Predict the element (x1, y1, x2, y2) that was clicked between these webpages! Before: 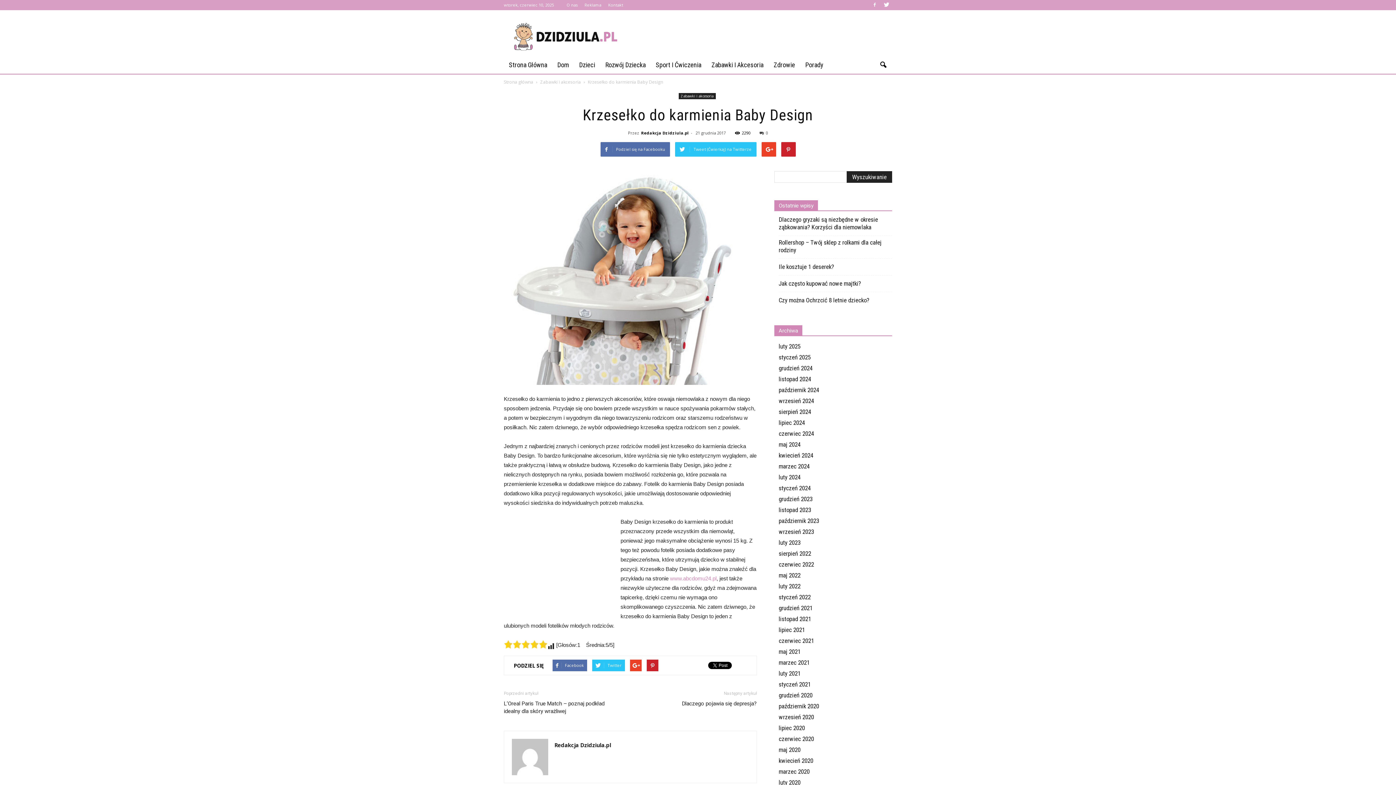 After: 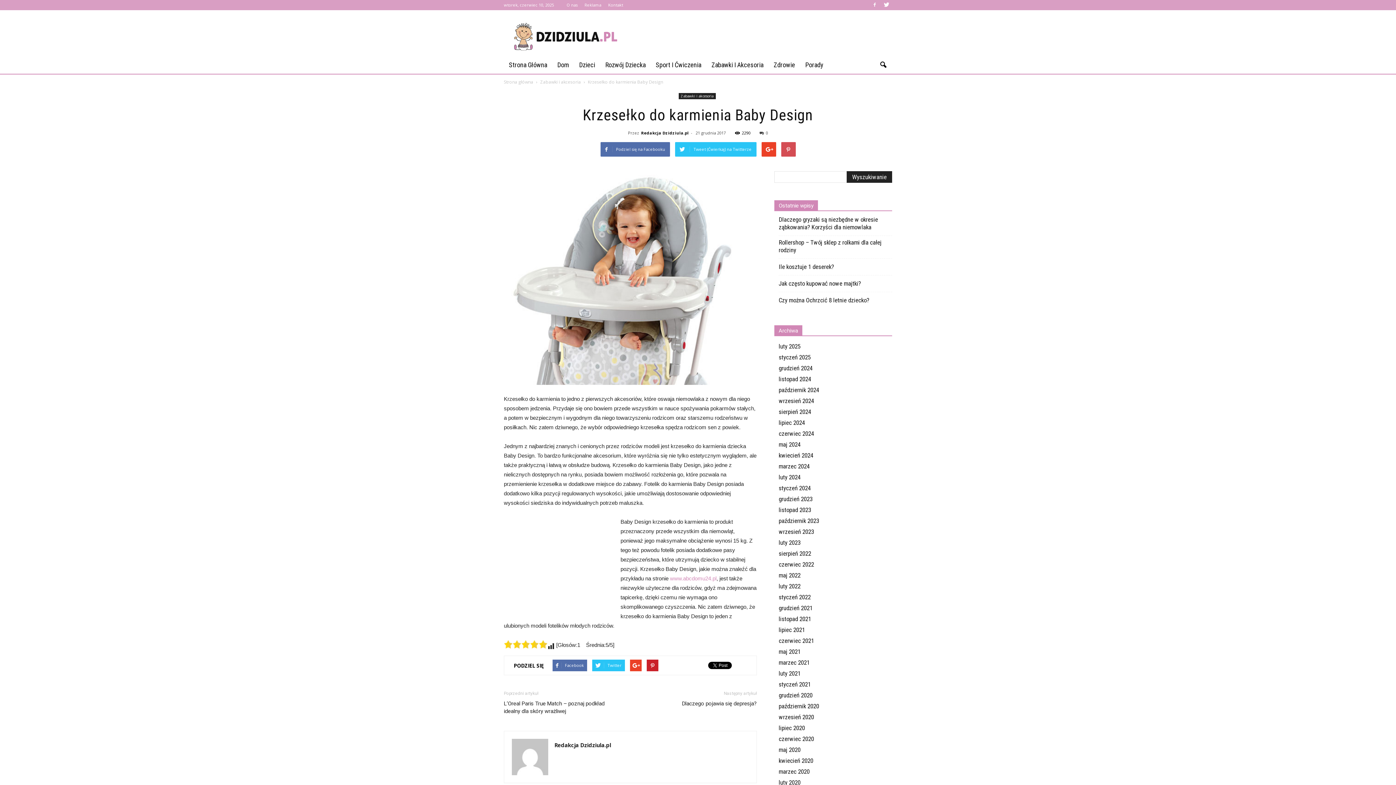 Action: bbox: (781, 142, 795, 156)